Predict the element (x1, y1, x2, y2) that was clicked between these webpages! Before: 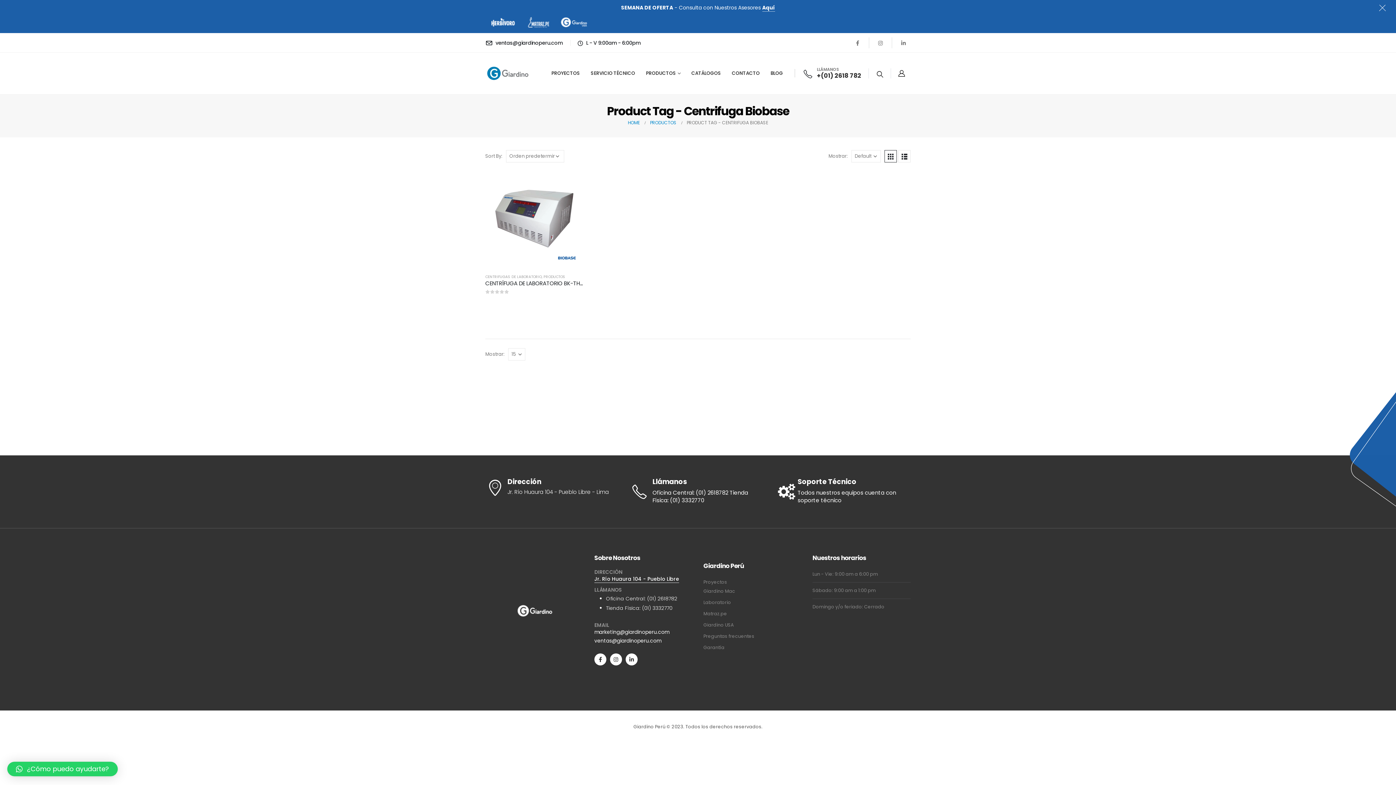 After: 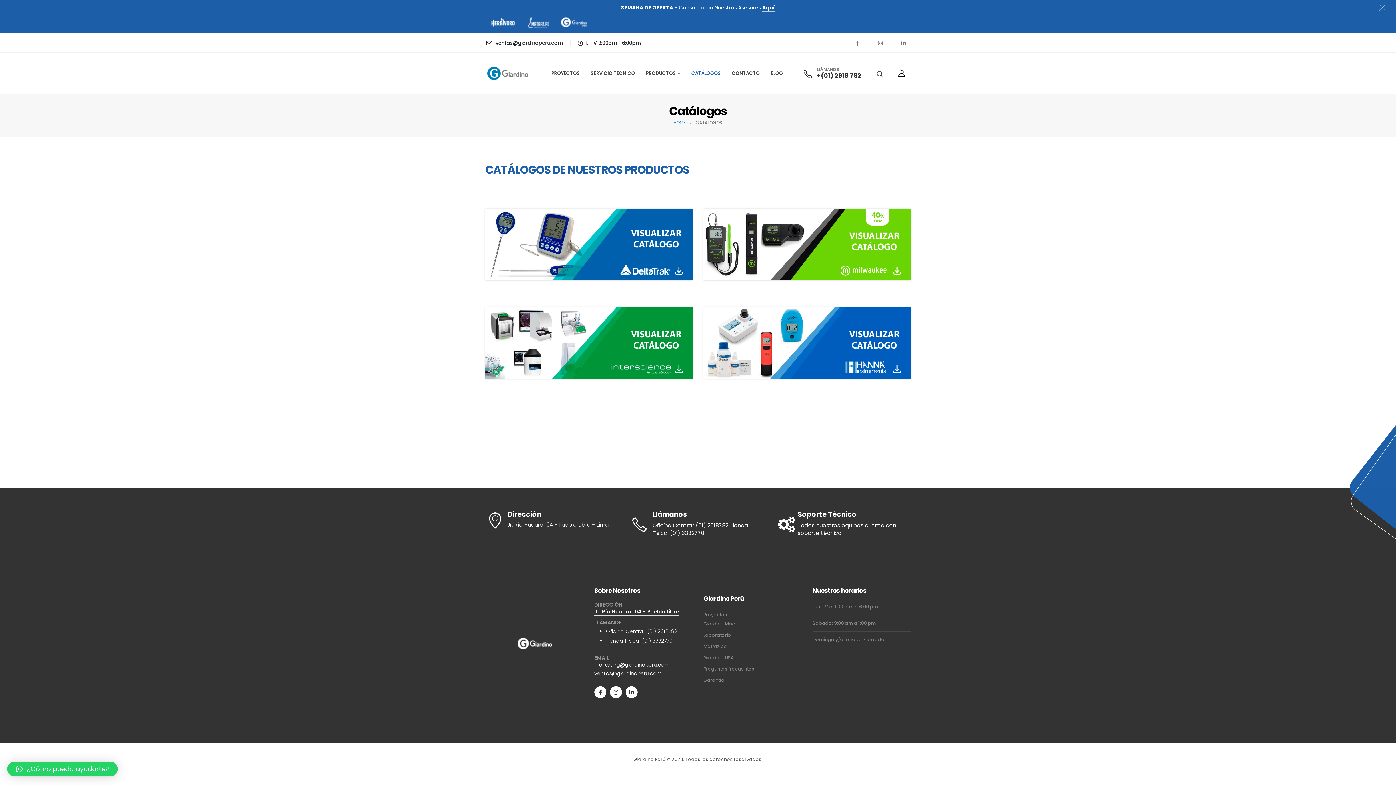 Action: bbox: (686, 53, 726, 93) label: CATÁLOGOS